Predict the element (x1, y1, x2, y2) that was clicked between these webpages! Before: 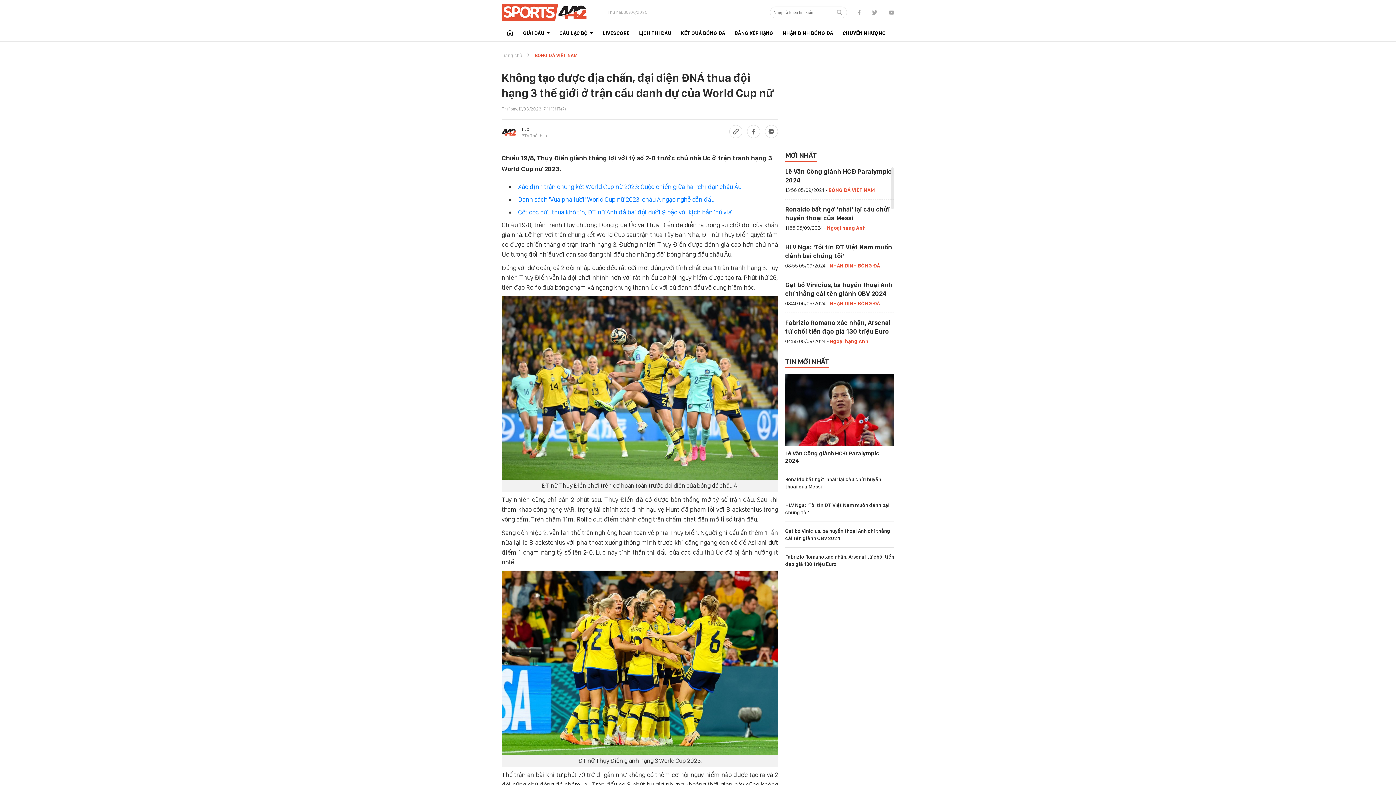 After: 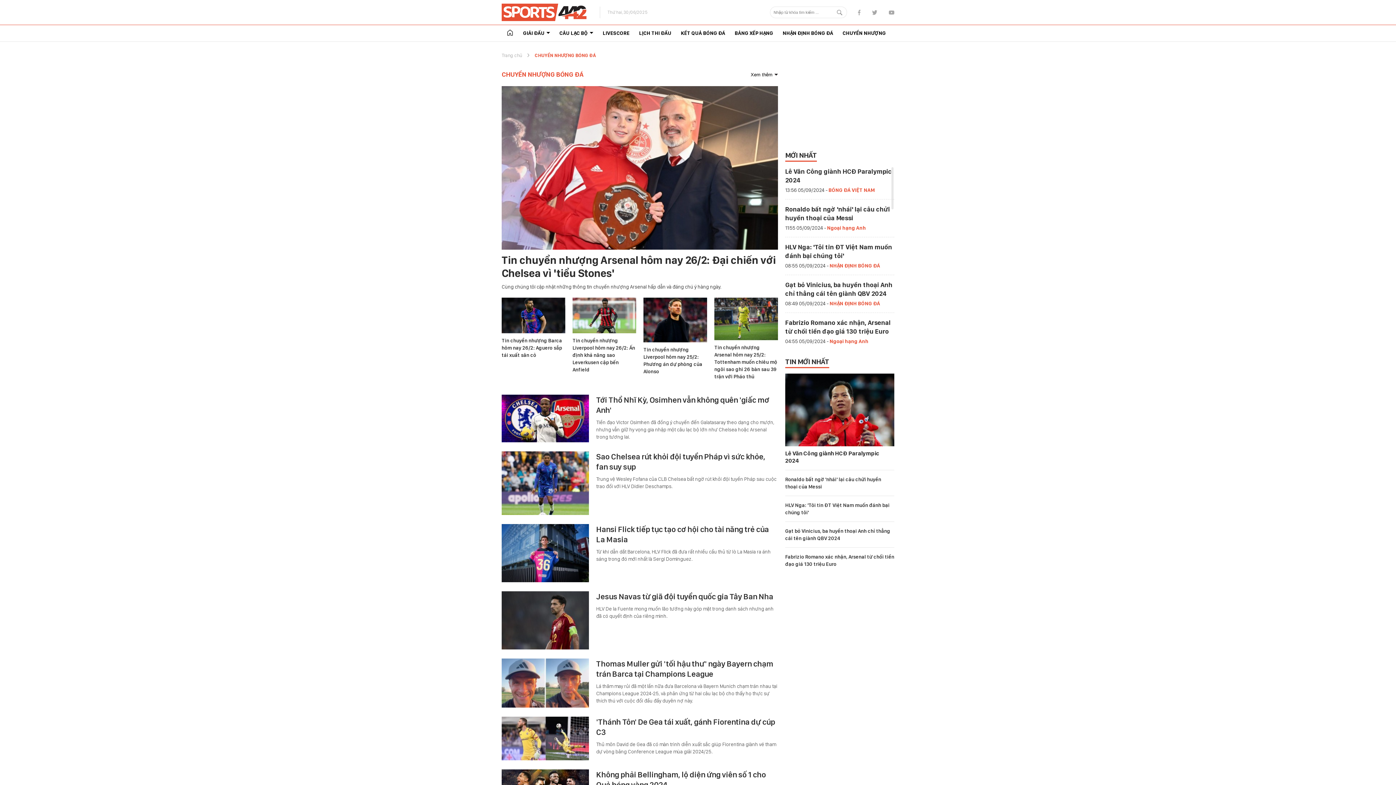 Action: label: CHUYỂN NHƯỢNG bbox: (838, 25, 890, 41)